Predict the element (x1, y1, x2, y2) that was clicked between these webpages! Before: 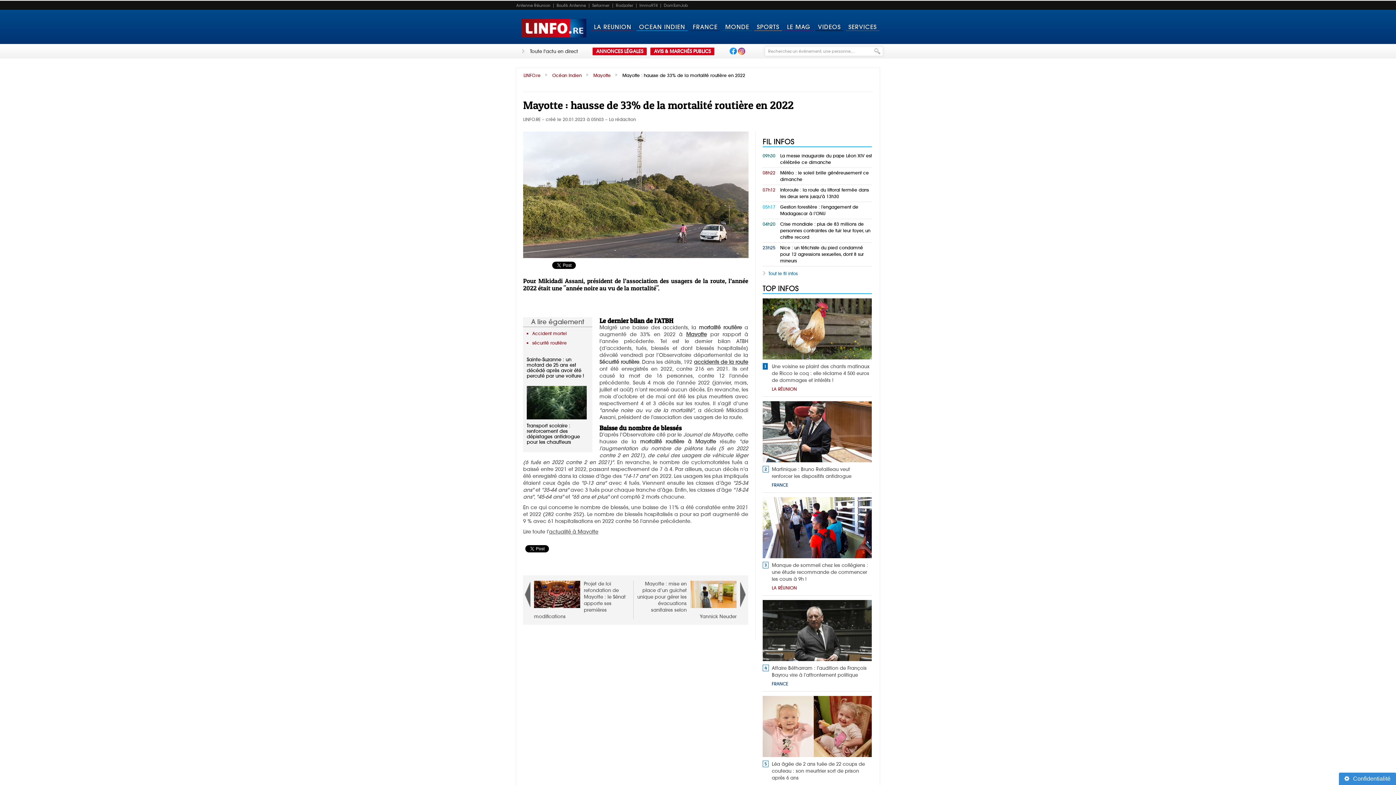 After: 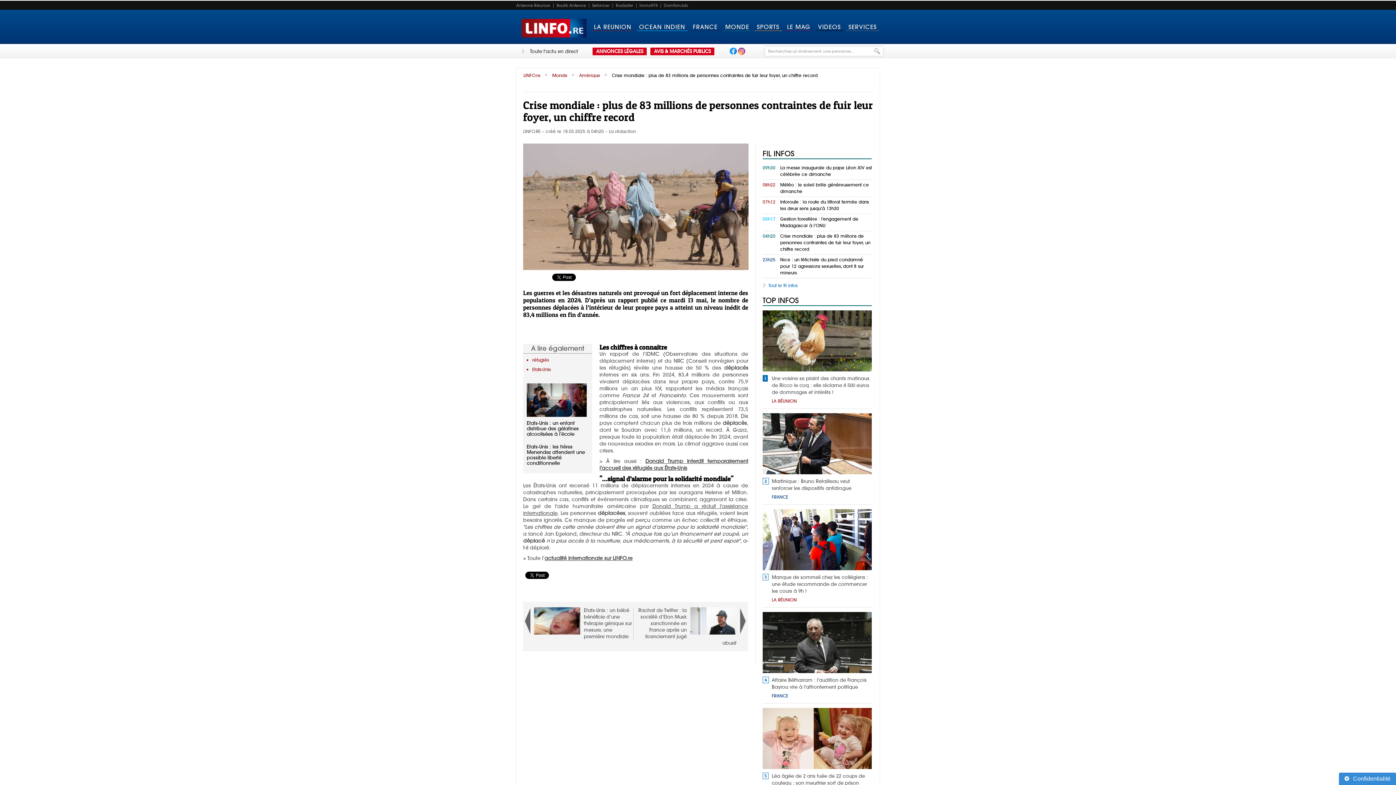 Action: bbox: (762, 221, 872, 240) label: Crise mondiale : plus de 83 millions de personnes contraintes de fuir leur foyer, un chiffre record